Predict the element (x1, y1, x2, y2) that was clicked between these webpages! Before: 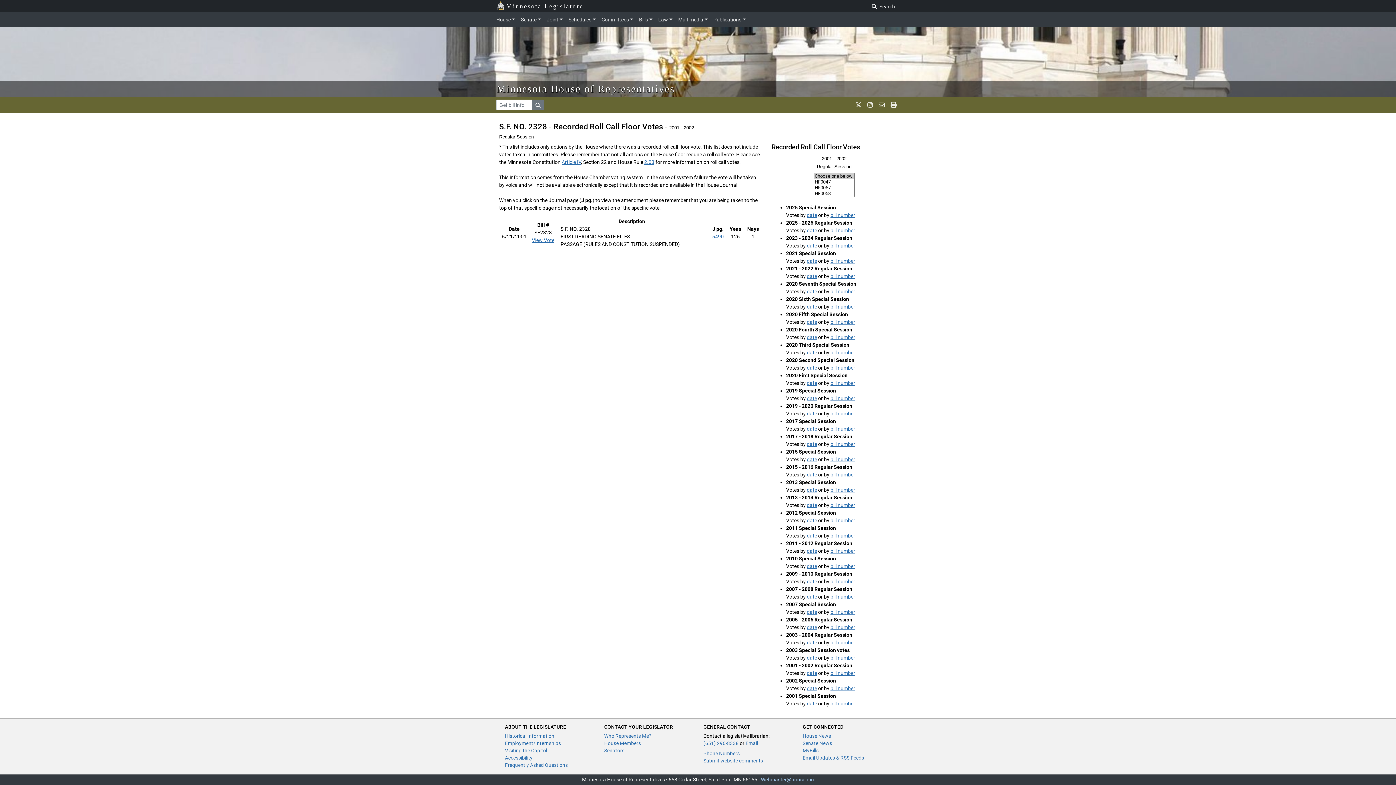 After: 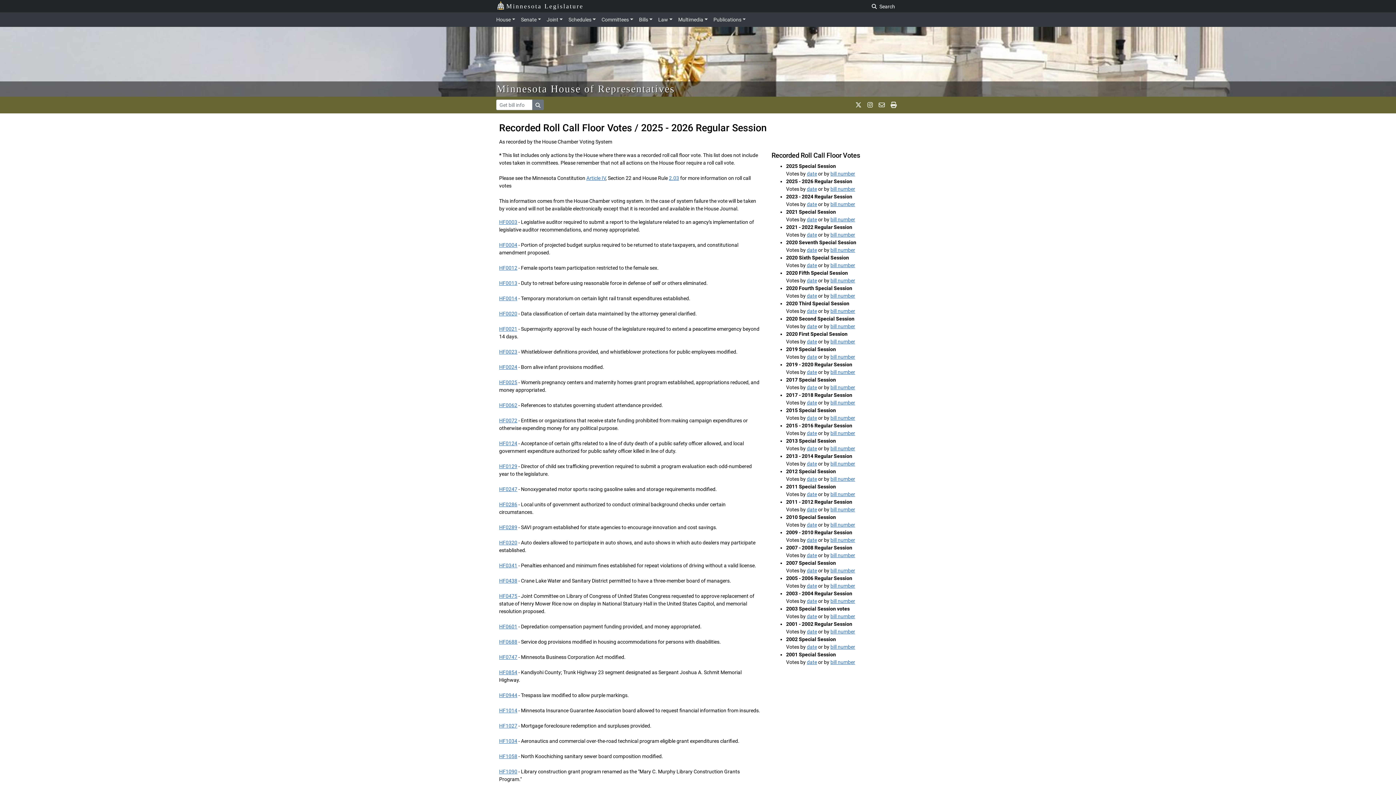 Action: bbox: (830, 227, 855, 233) label: bill number